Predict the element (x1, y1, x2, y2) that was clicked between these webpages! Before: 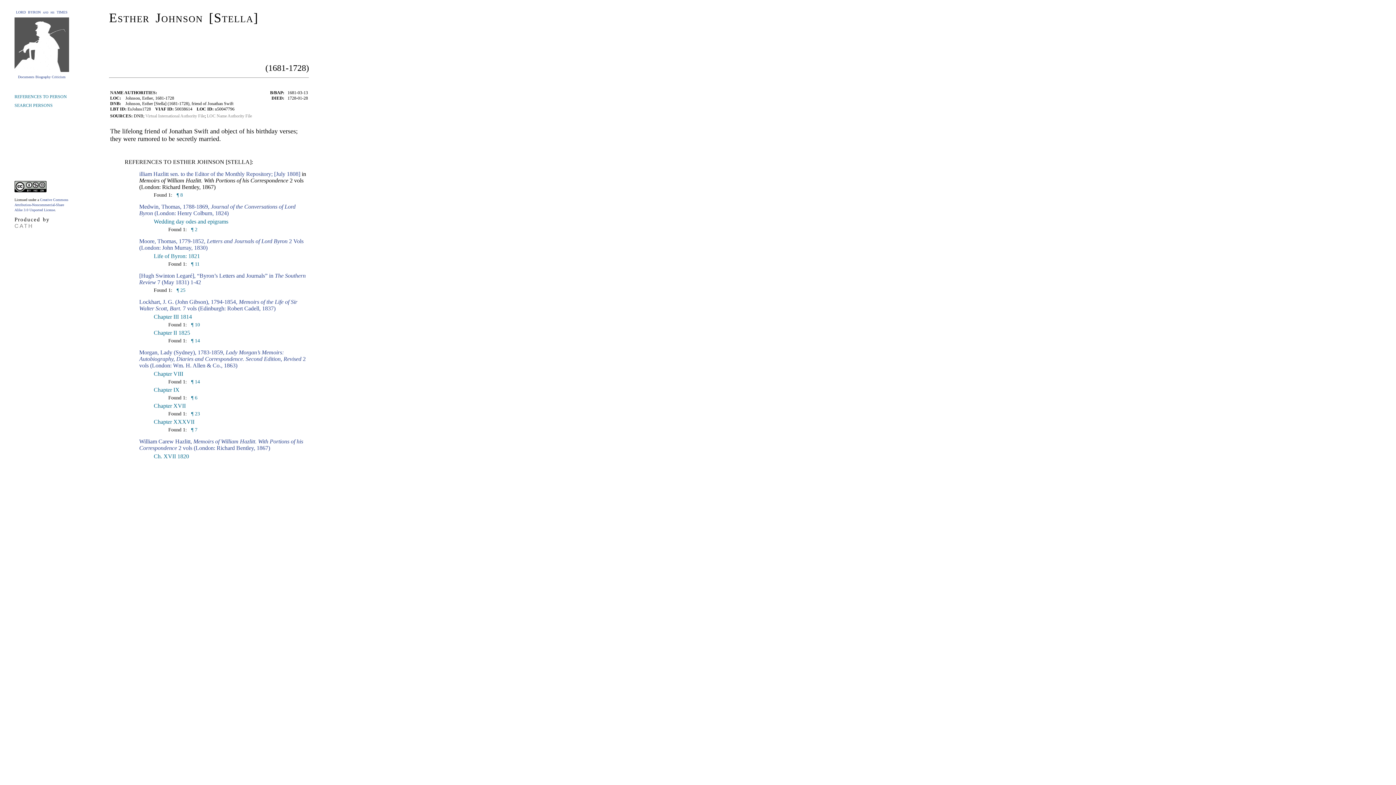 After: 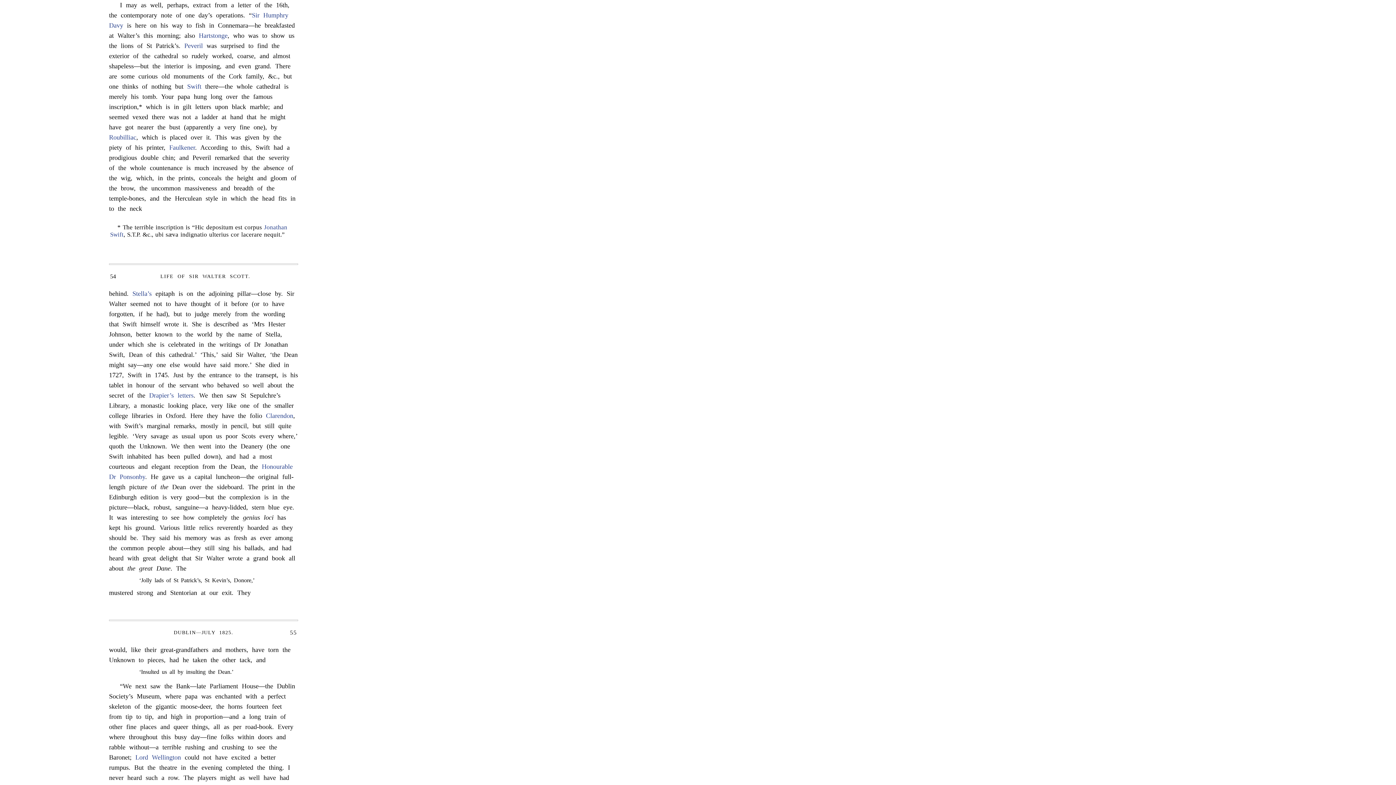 Action: bbox: (189, 338, 200, 343) label:  ¶ 14